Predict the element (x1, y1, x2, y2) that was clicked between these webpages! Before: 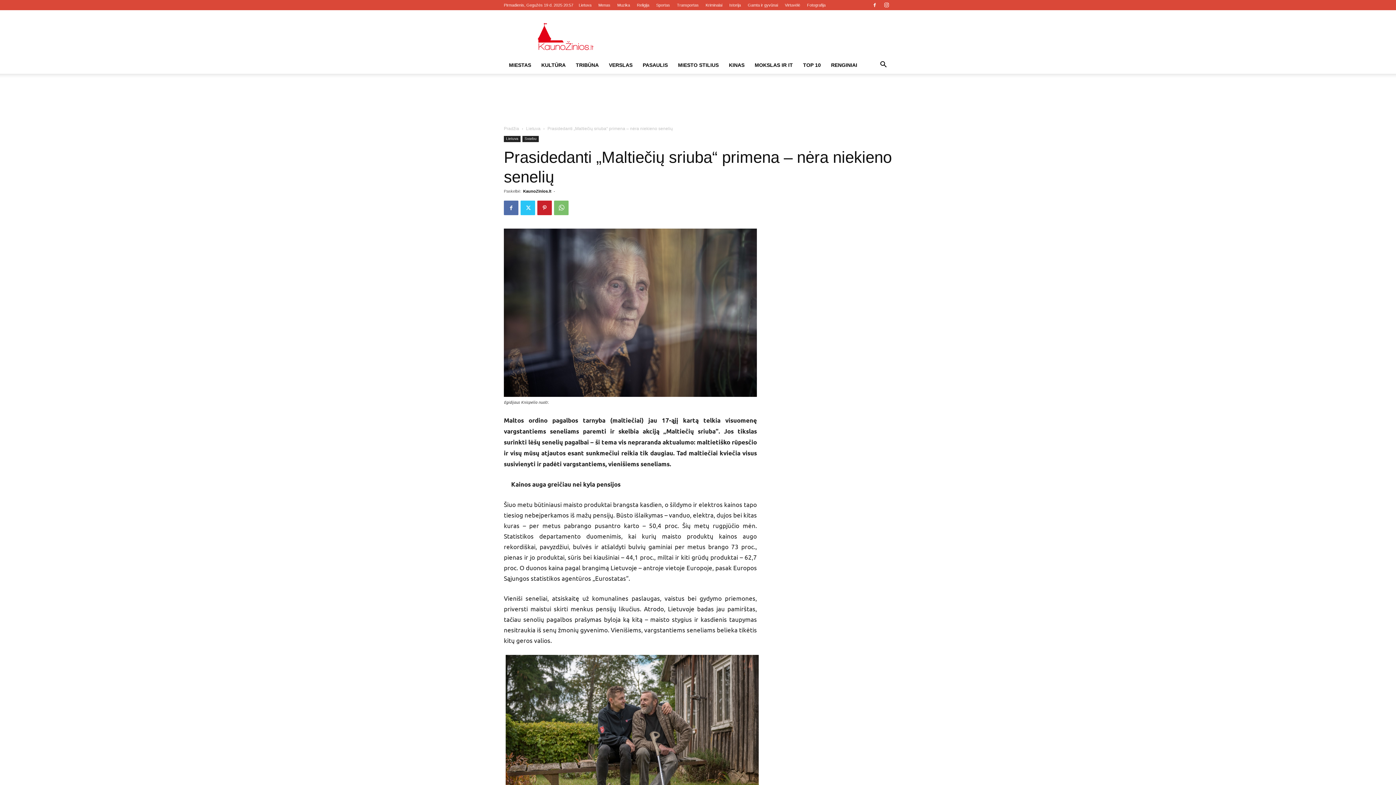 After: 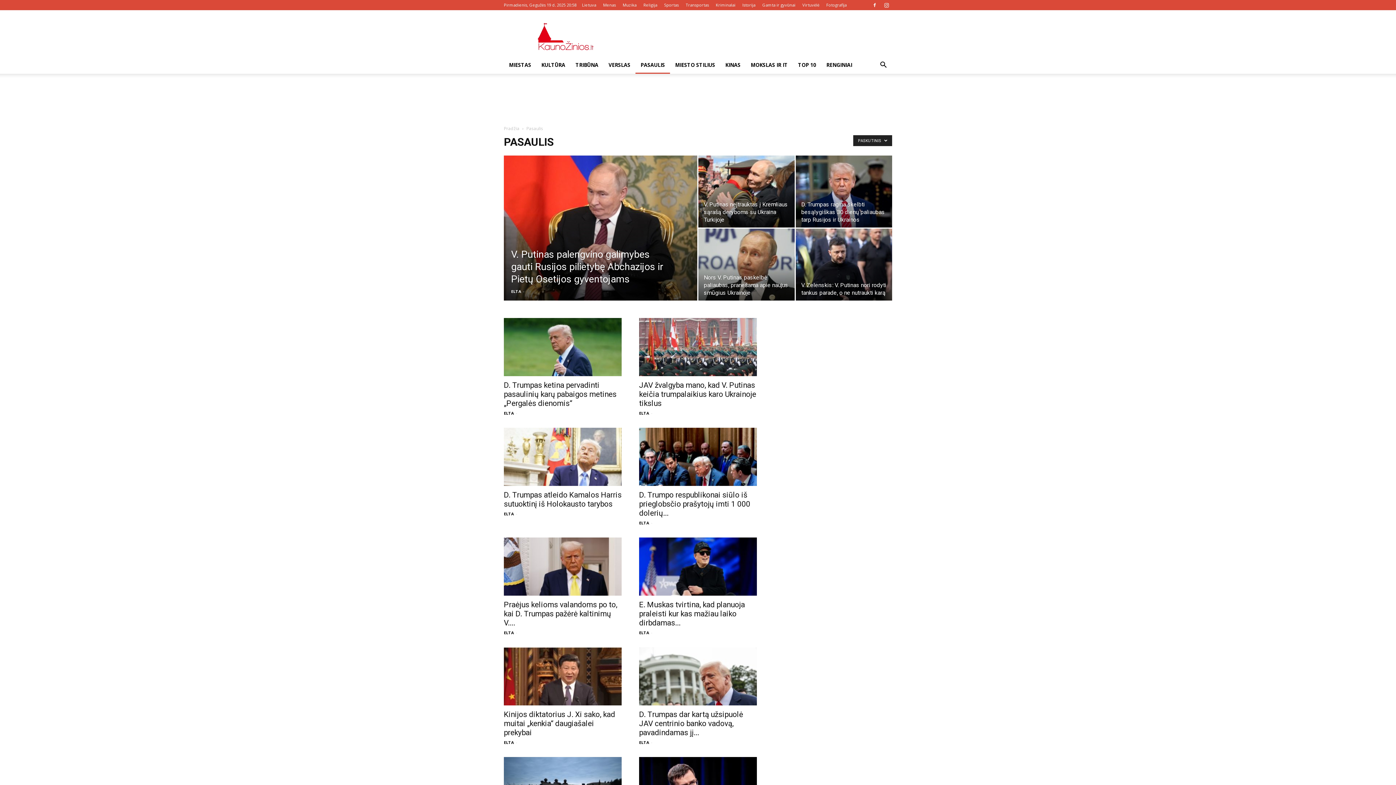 Action: label: PASAULIS bbox: (637, 56, 673, 73)